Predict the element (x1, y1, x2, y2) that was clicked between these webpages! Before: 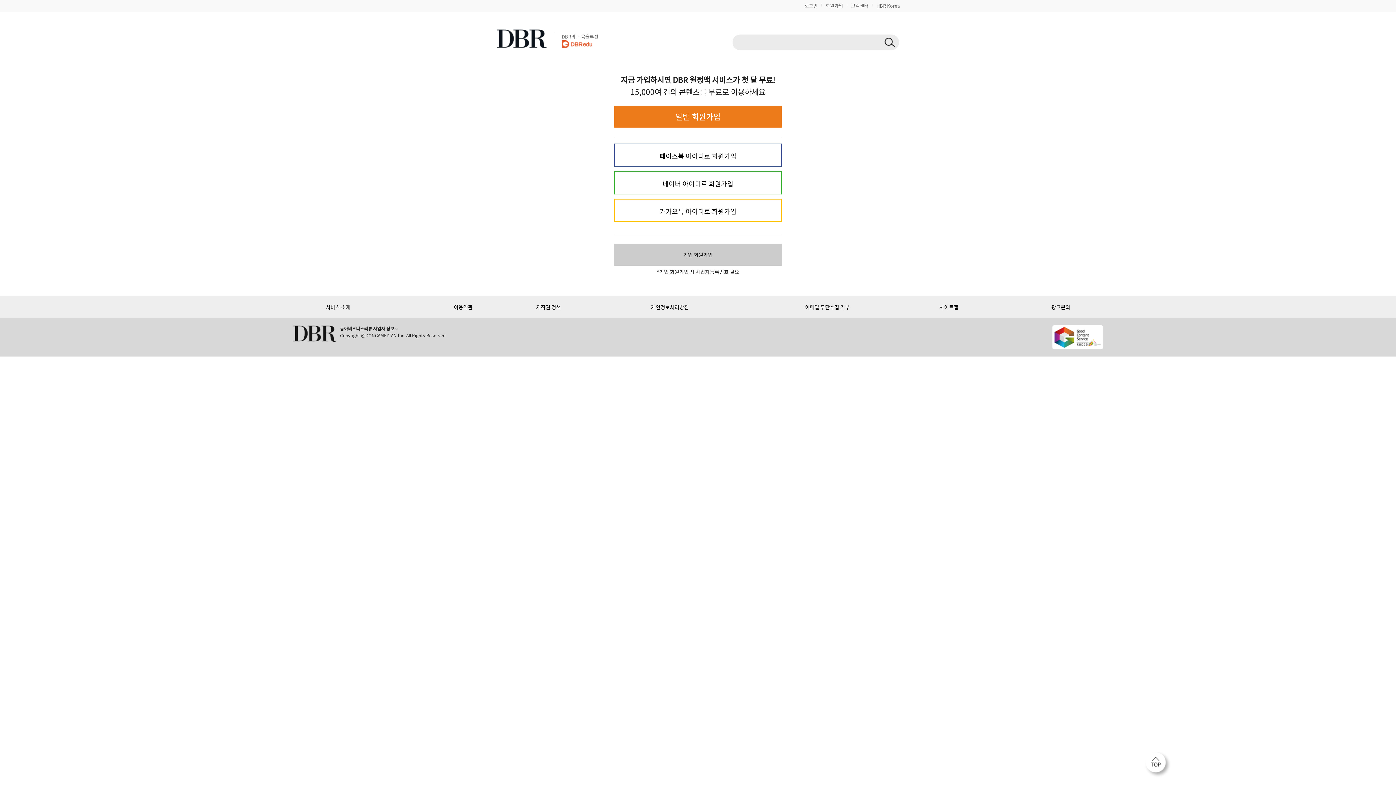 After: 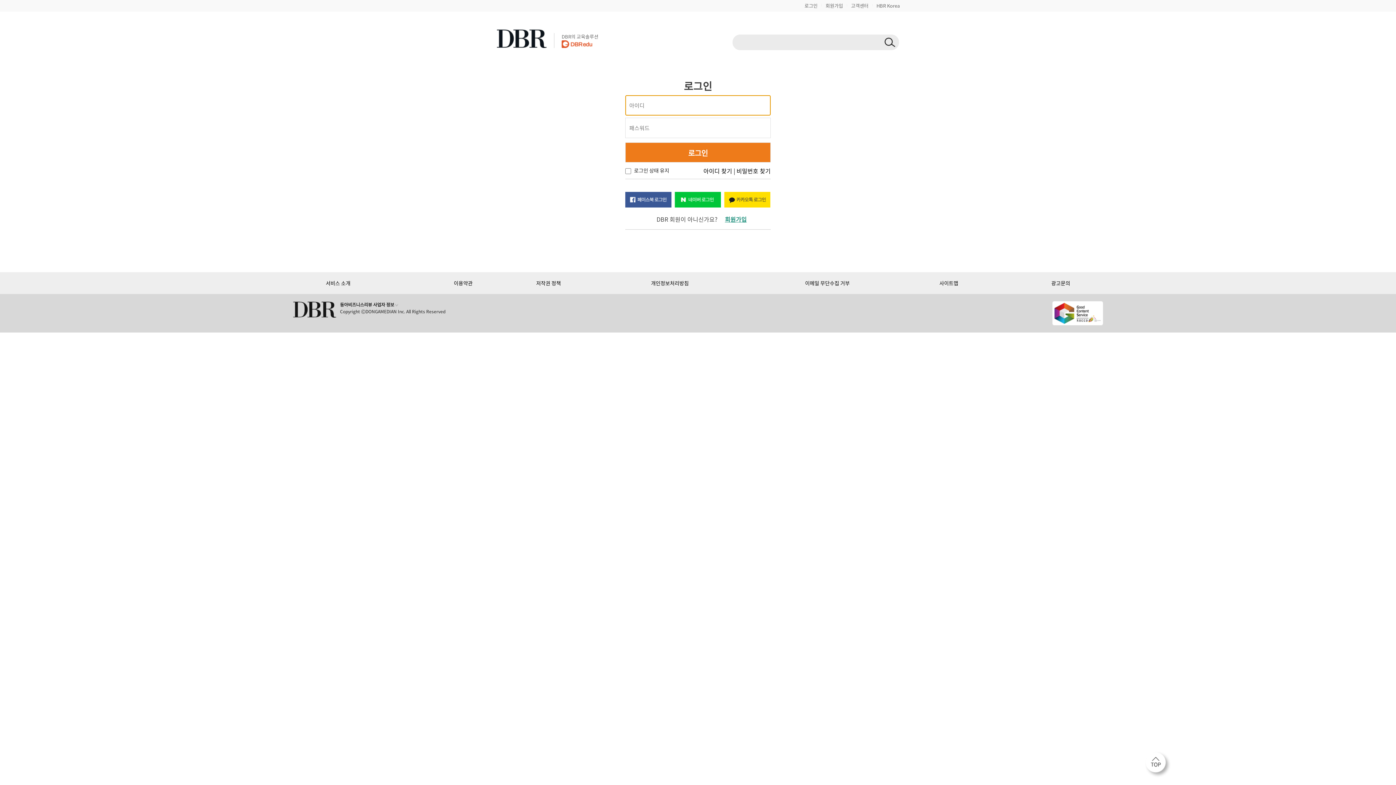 Action: bbox: (804, 2, 817, 9) label: 로그인